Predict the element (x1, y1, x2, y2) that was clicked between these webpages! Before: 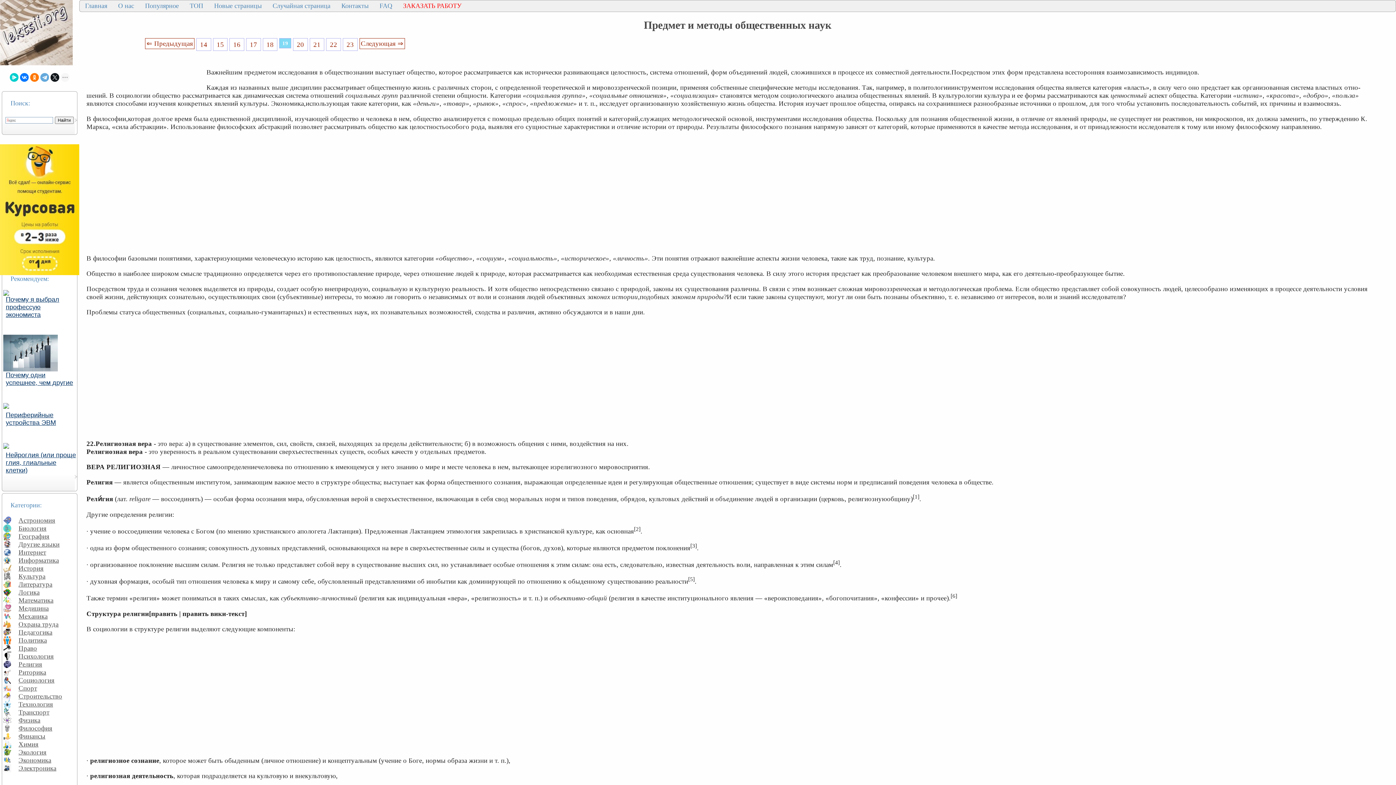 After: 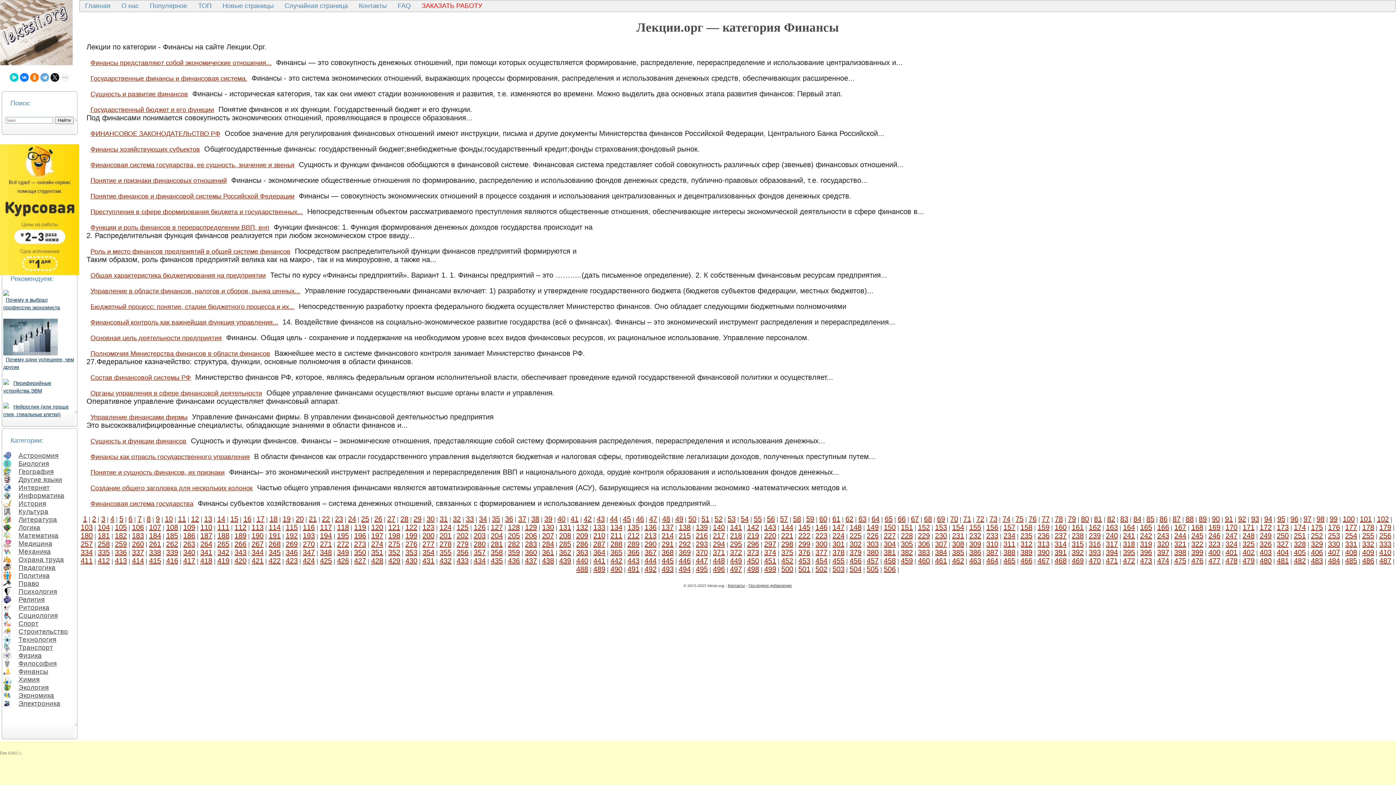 Action: label: Финансы bbox: (14, 731, 46, 741)